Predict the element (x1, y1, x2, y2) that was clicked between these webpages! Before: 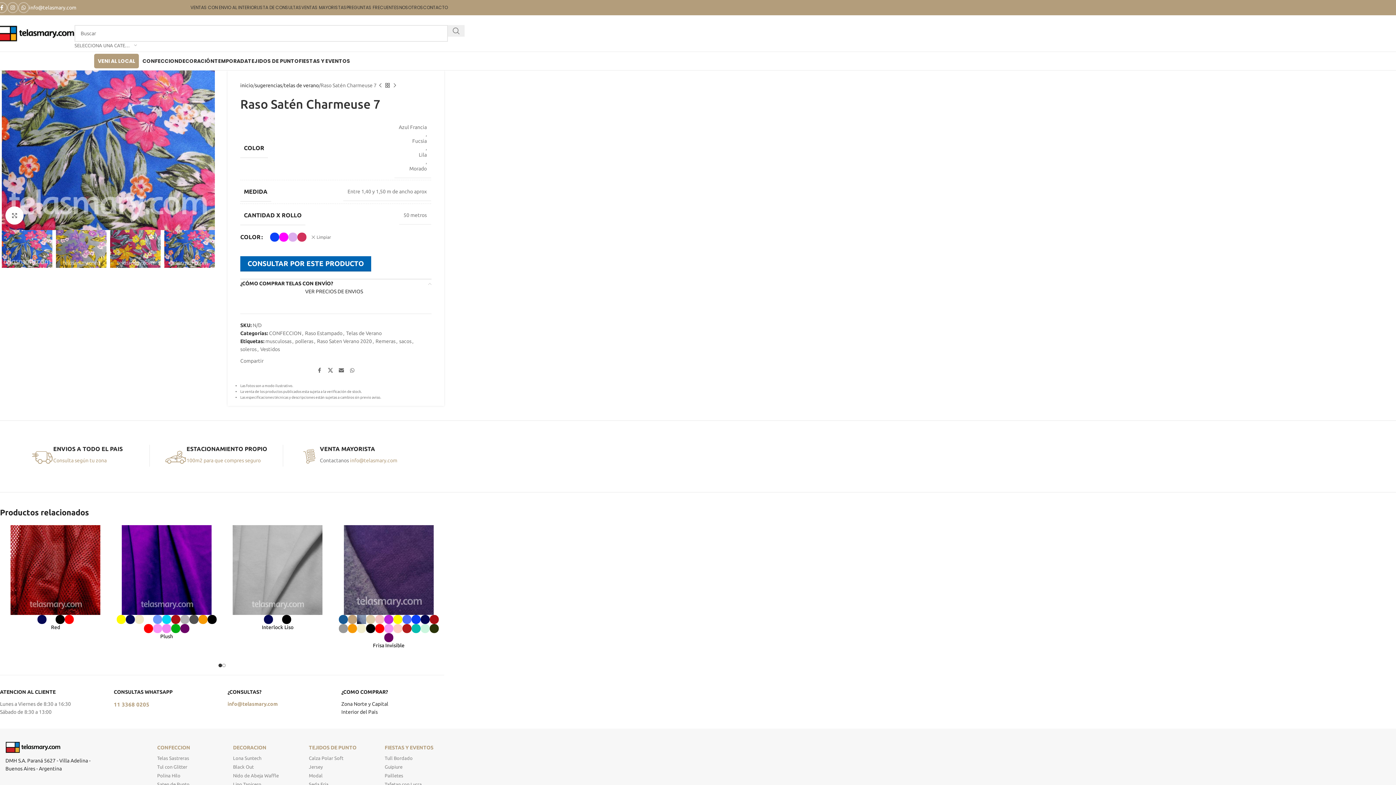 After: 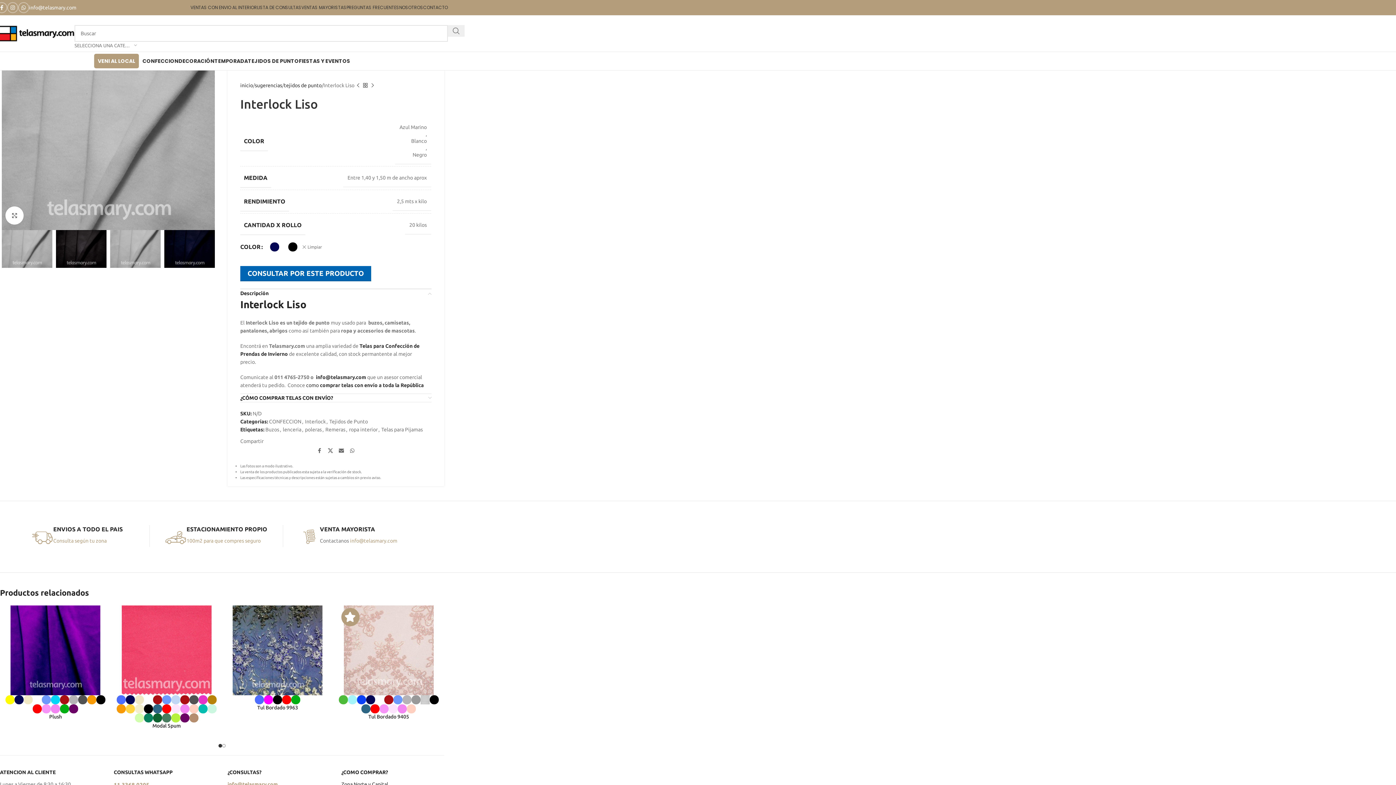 Action: bbox: (227, 525, 327, 615)